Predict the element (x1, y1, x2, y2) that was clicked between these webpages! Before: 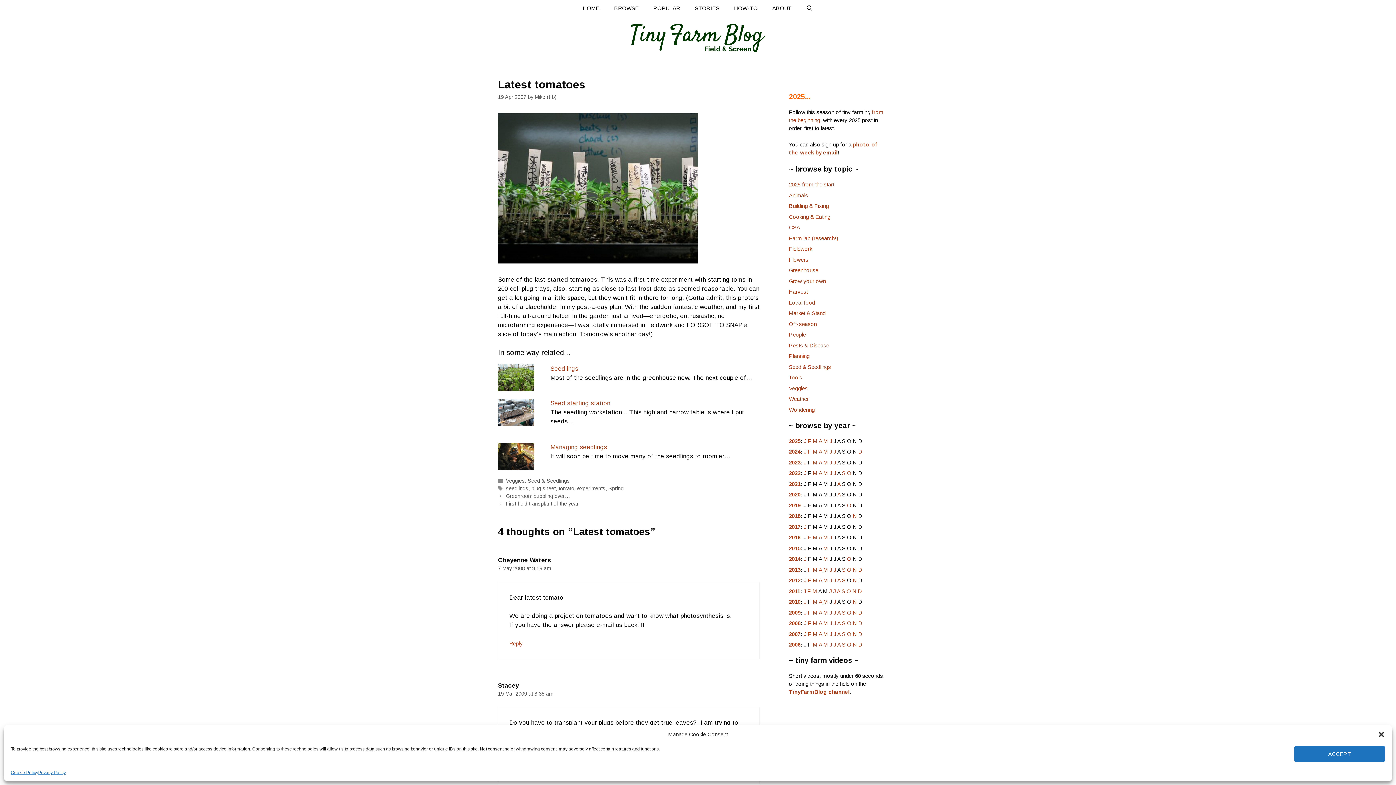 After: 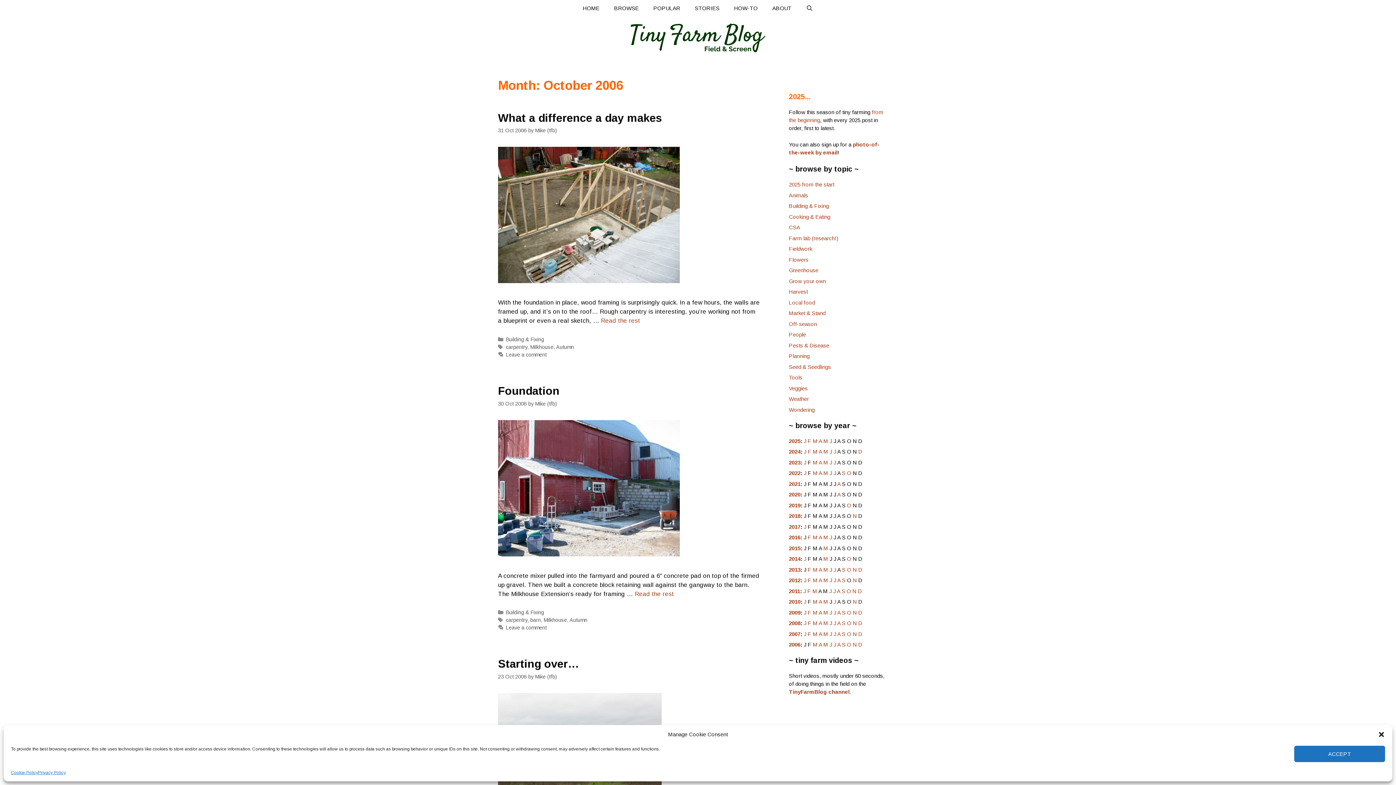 Action: bbox: (847, 641, 851, 648) label: O